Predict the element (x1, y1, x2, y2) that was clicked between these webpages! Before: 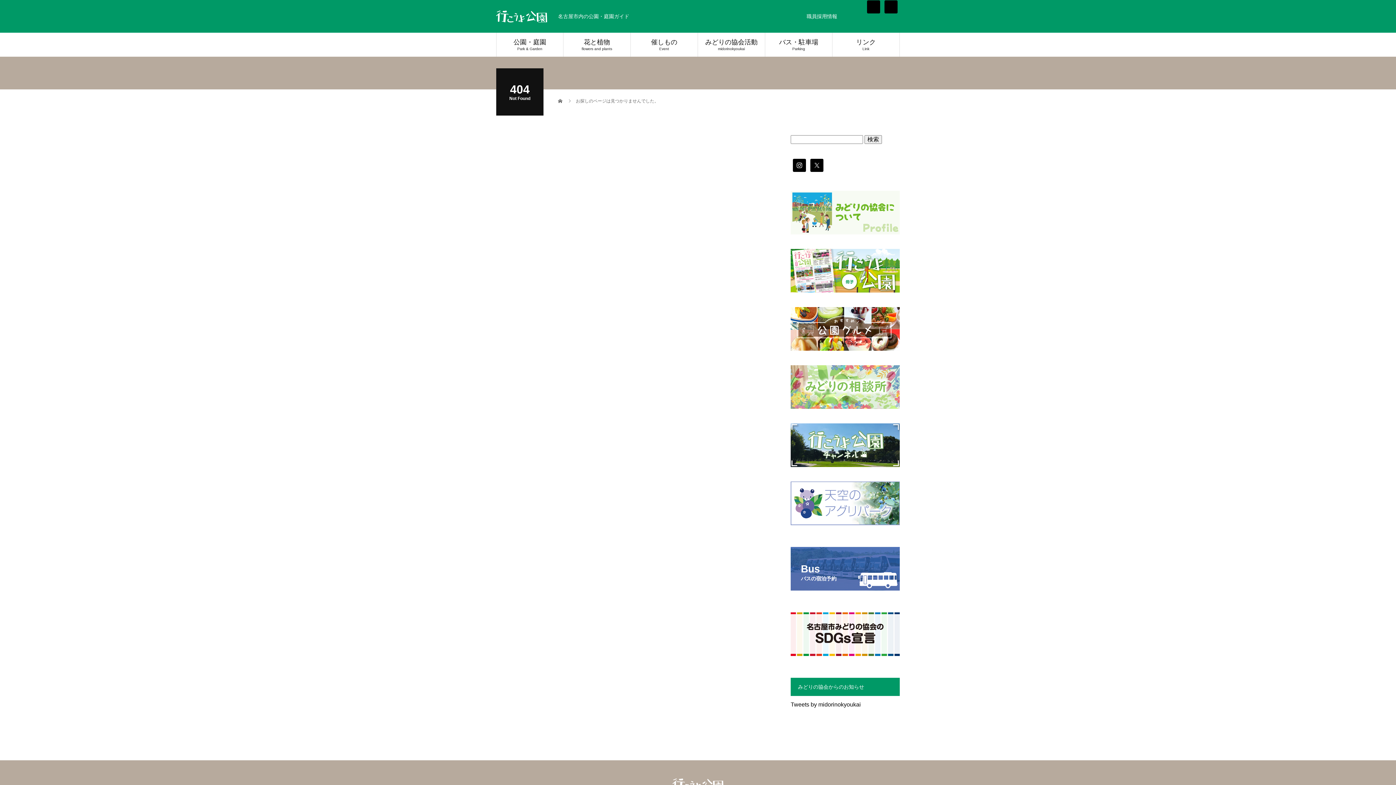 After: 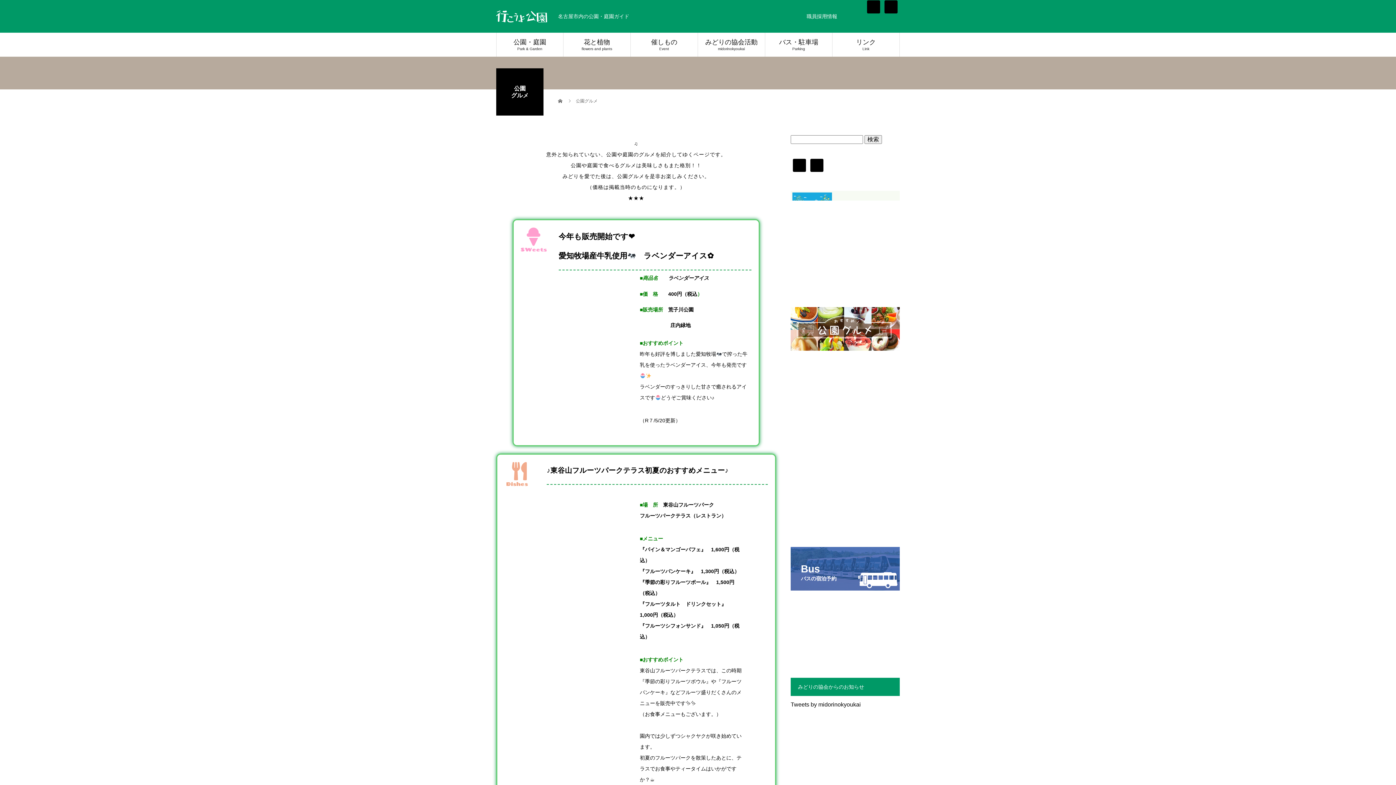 Action: bbox: (790, 307, 900, 358)